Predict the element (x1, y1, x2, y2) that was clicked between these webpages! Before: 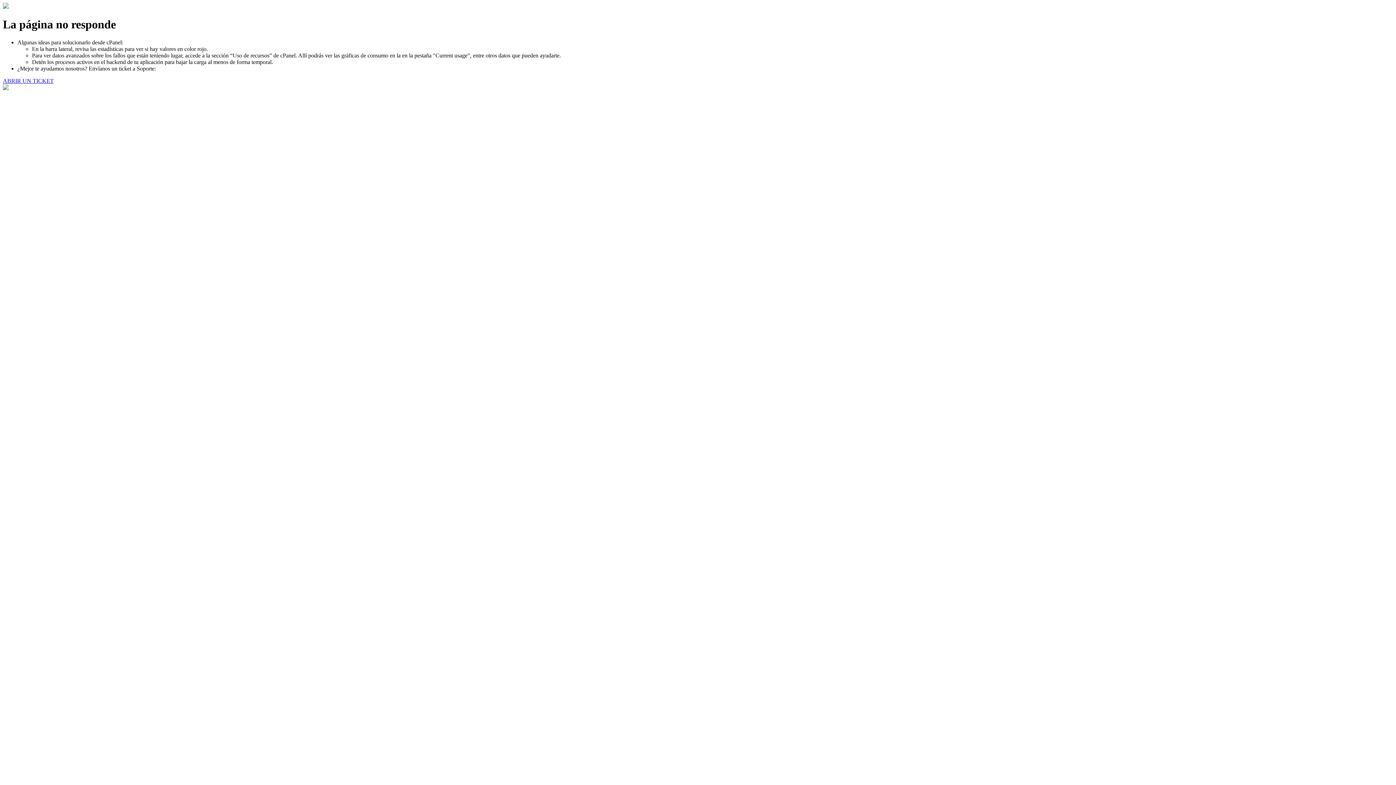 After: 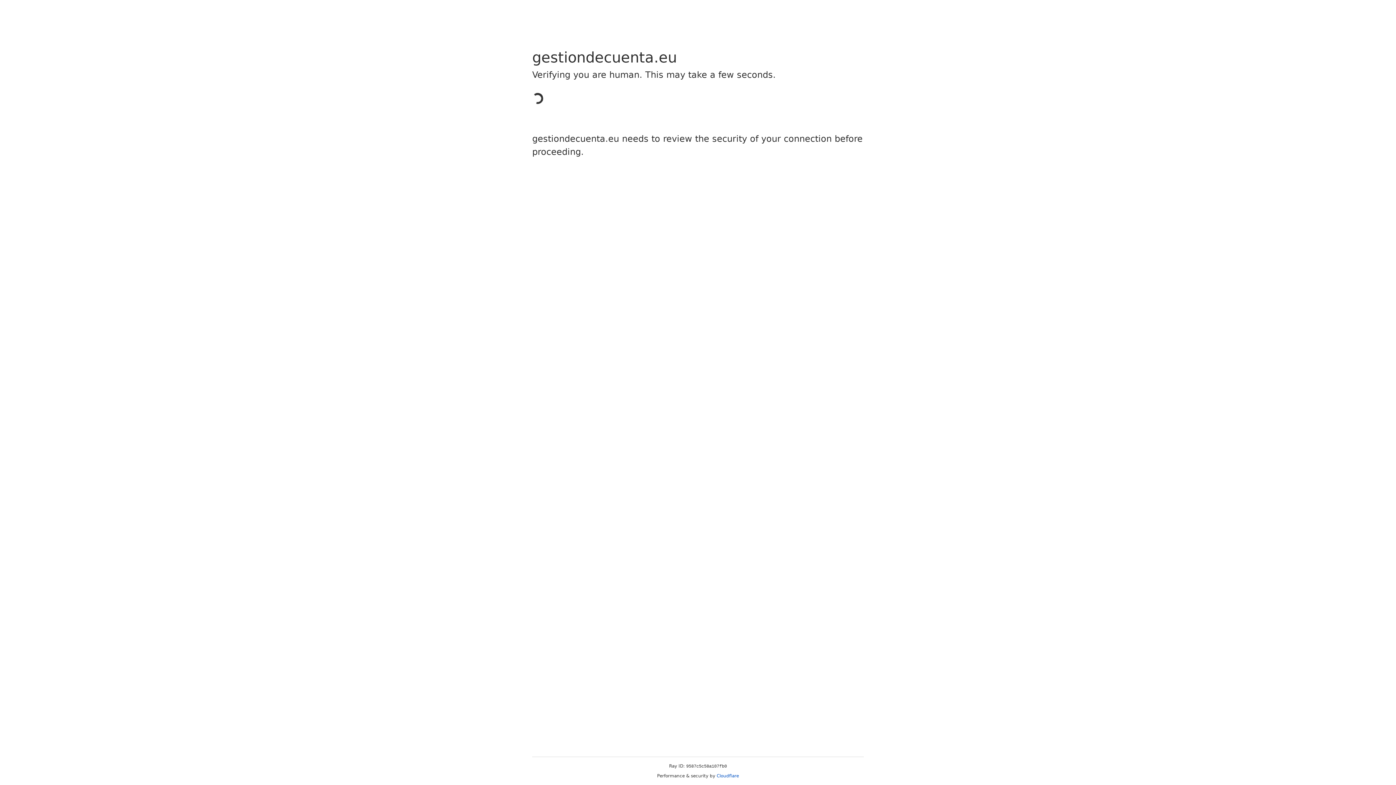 Action: bbox: (2, 77, 53, 83) label: ABRIR UN TICKET